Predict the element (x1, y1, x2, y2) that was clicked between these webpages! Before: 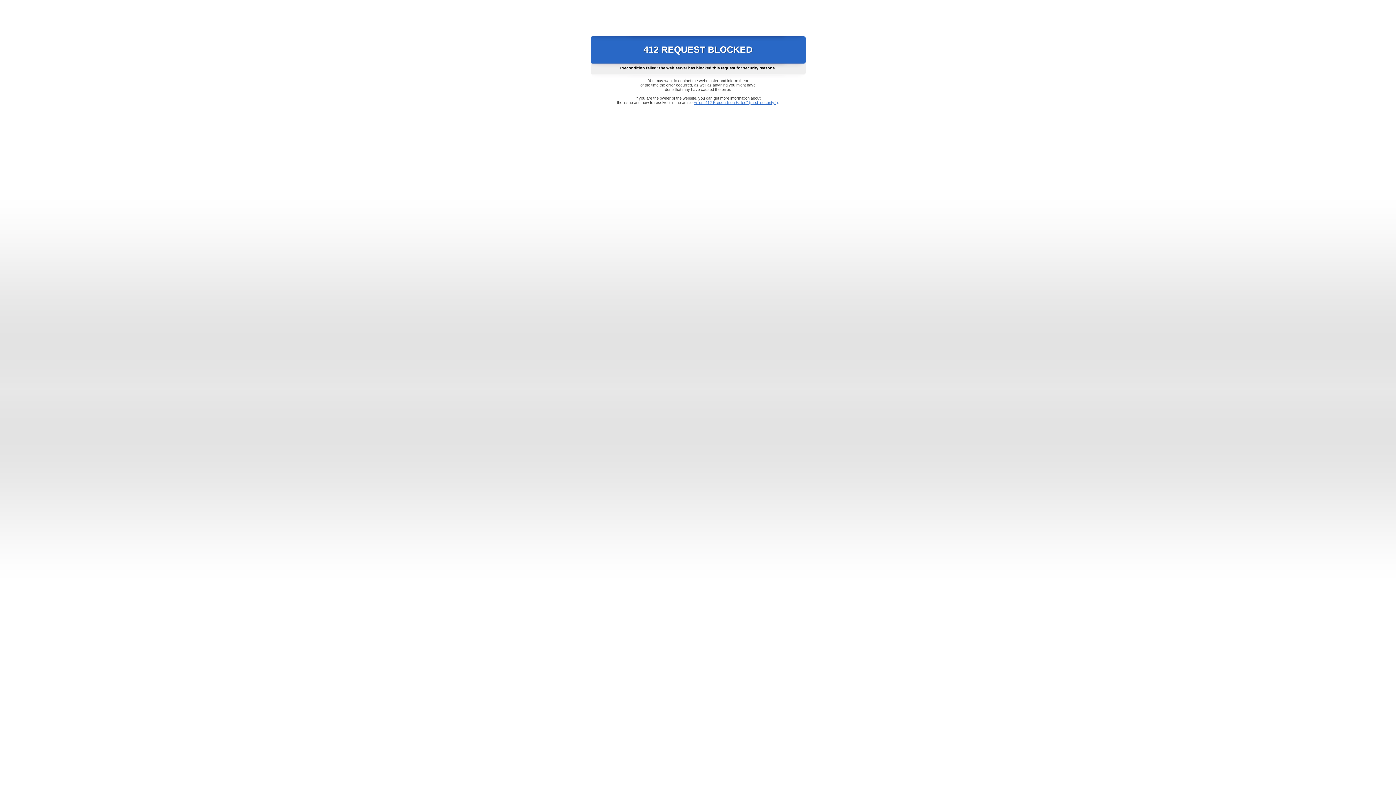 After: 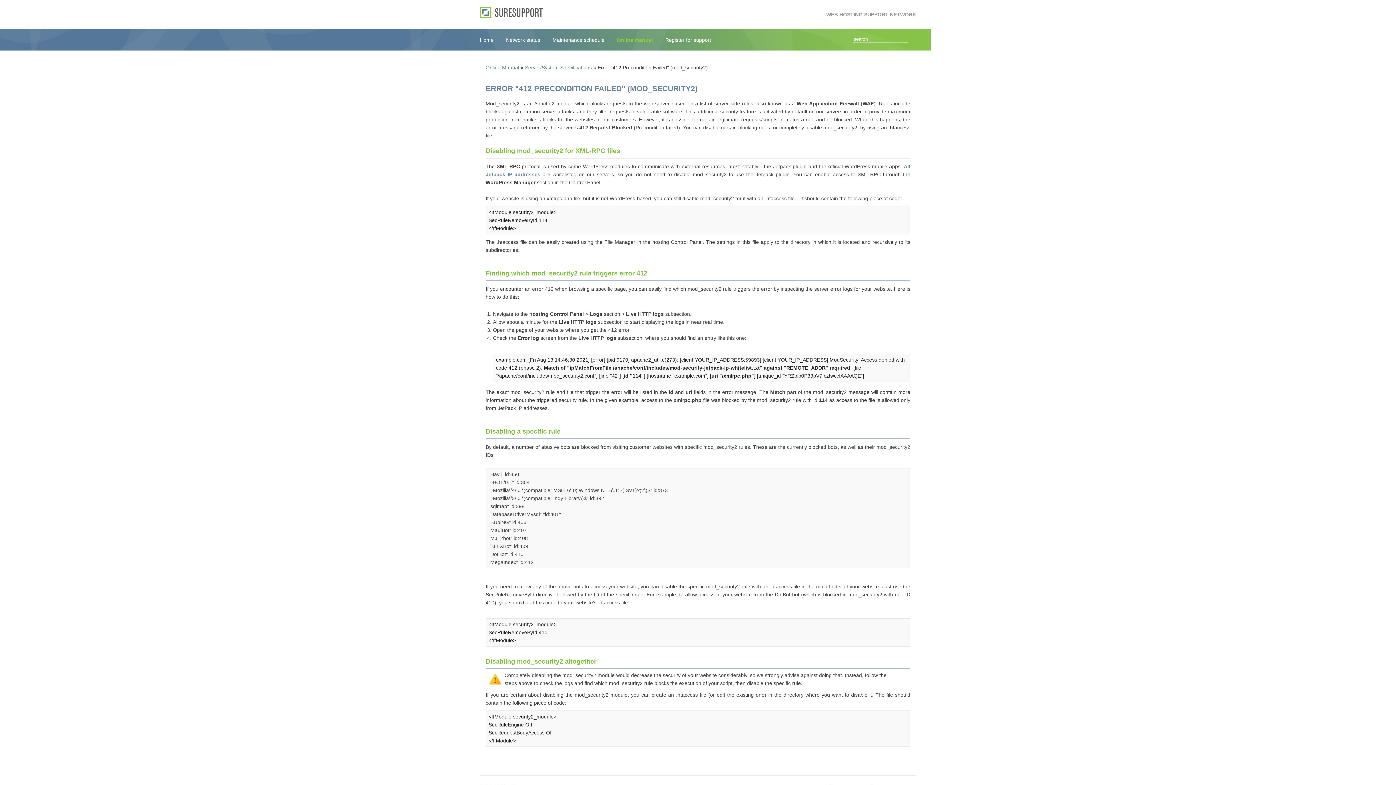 Action: bbox: (693, 100, 778, 104) label: Error "412 Precondition Failed" (mod_security2)